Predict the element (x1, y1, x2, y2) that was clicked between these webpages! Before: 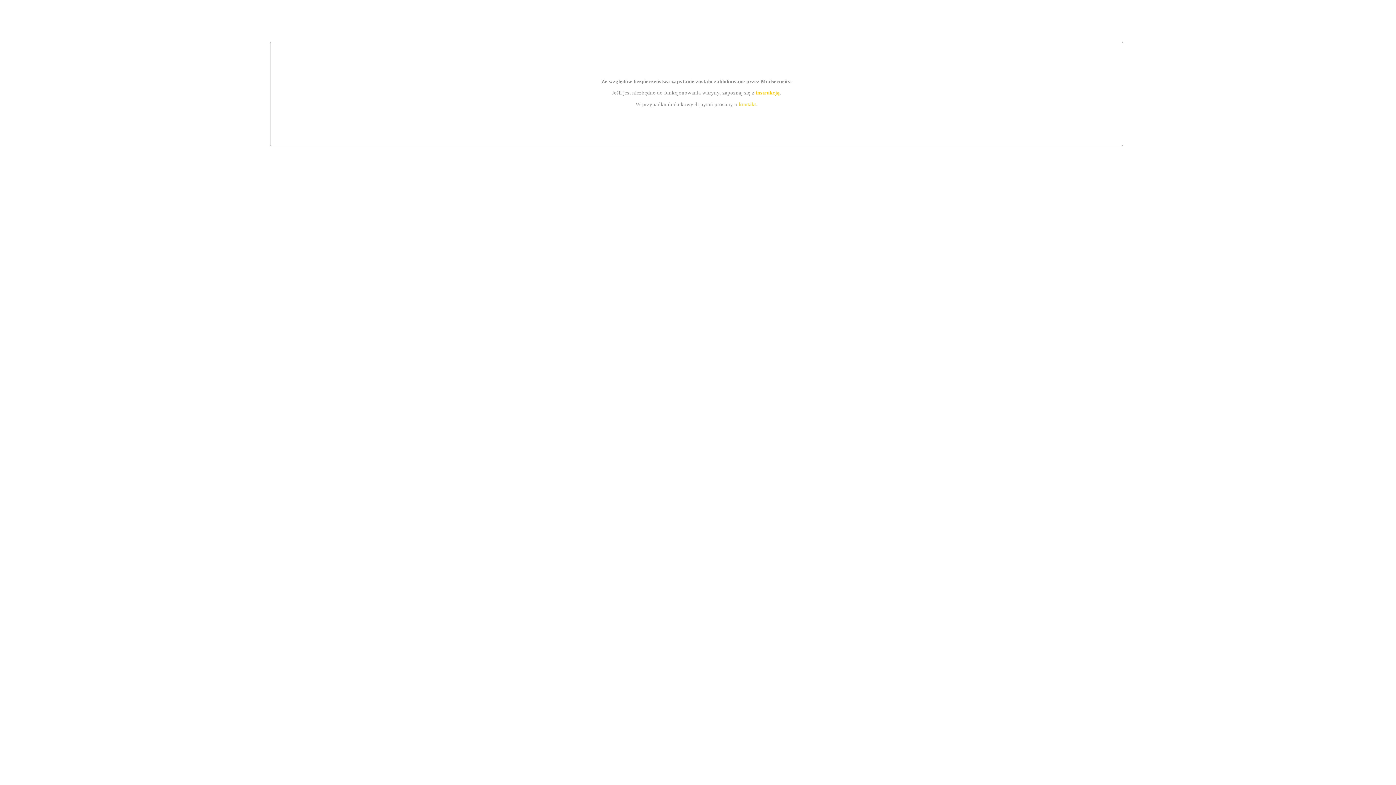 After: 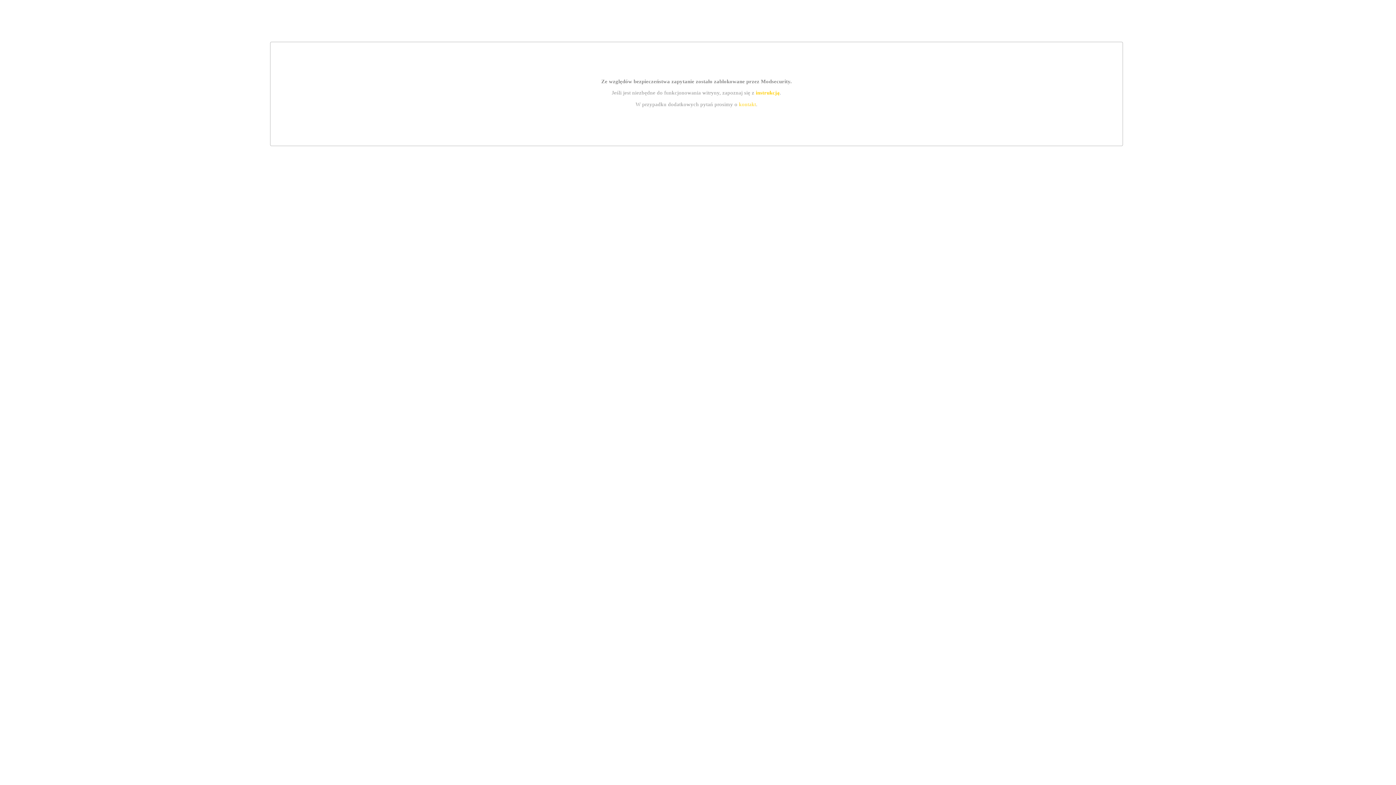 Action: bbox: (755, 89, 779, 95) label: instrukcją